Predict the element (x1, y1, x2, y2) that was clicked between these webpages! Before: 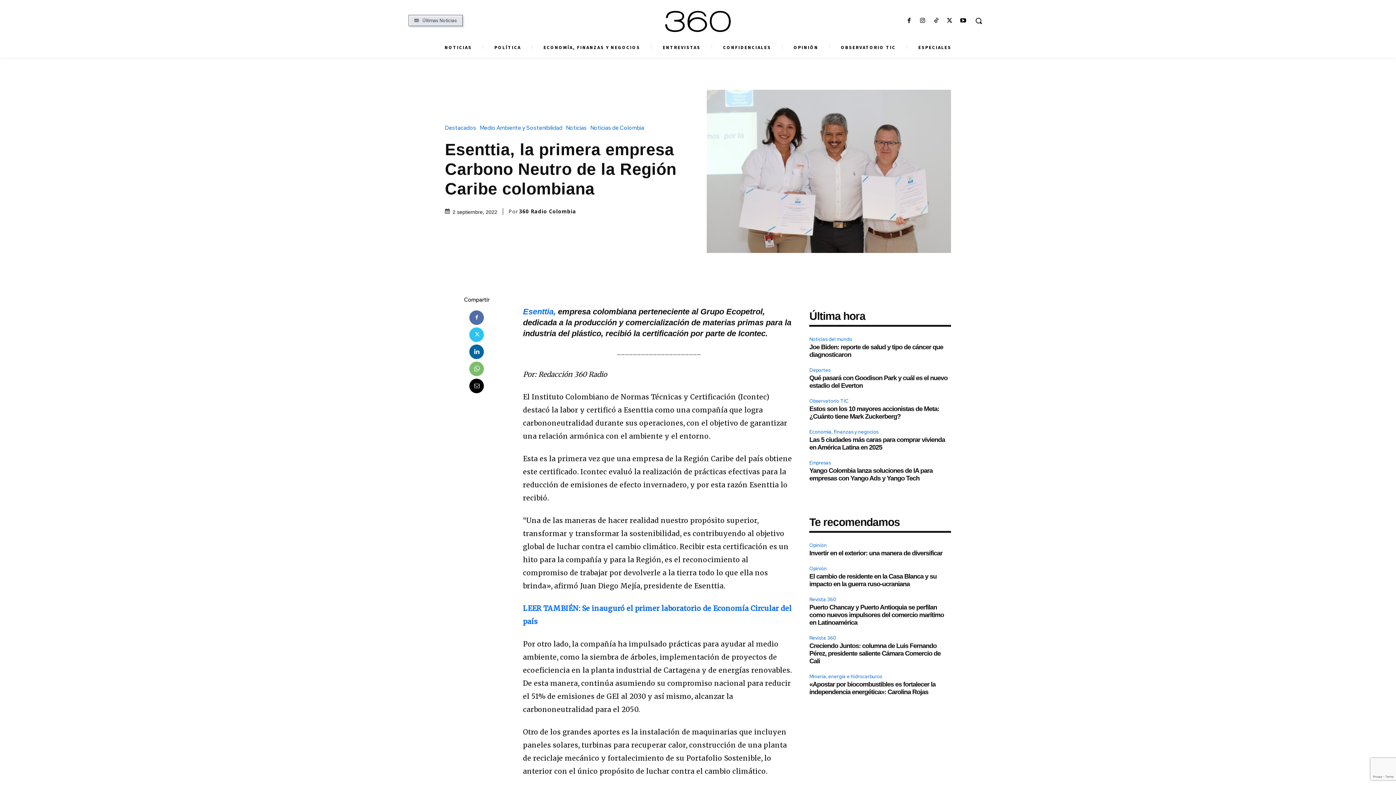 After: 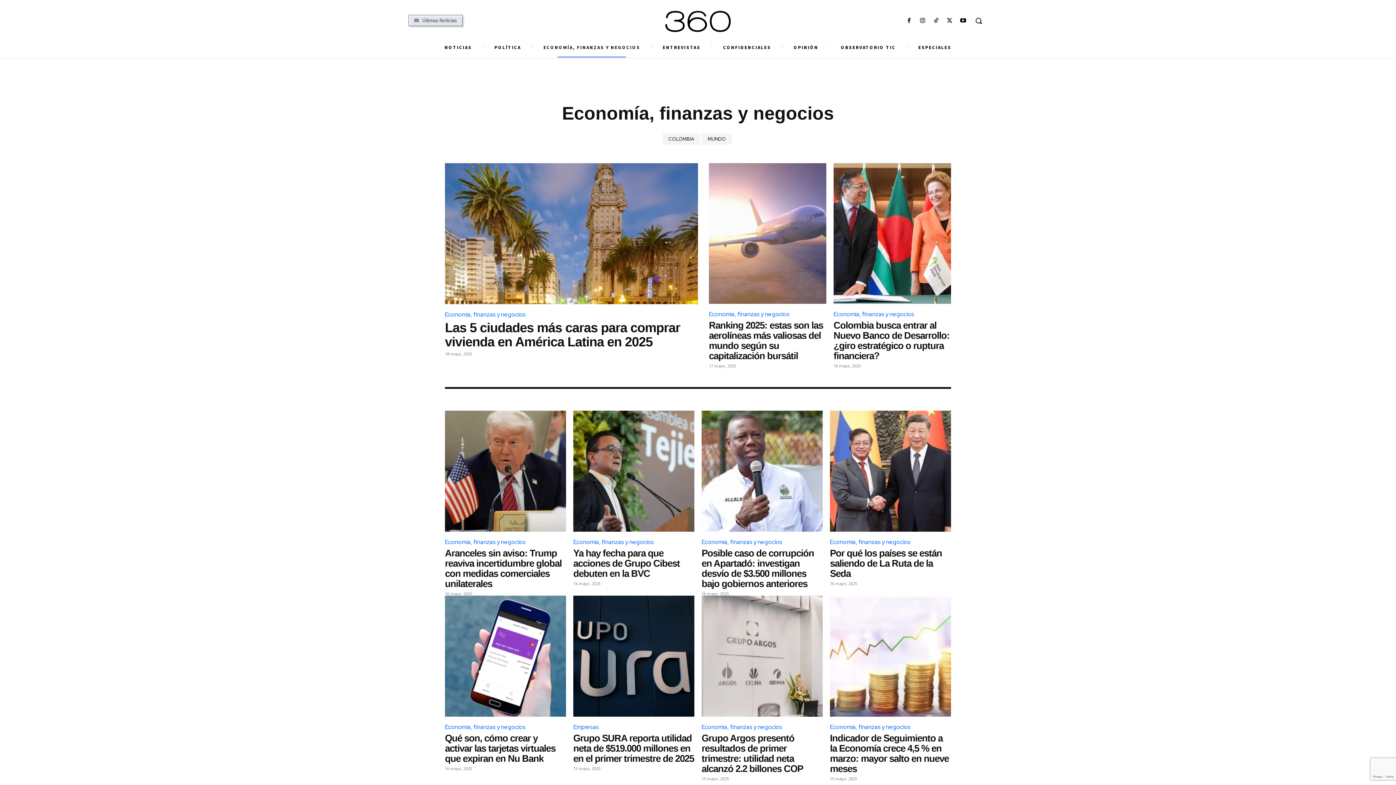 Action: label: ECONOMÍA, FINANZAS Y NEGOCIOS bbox: (534, 37, 649, 57)